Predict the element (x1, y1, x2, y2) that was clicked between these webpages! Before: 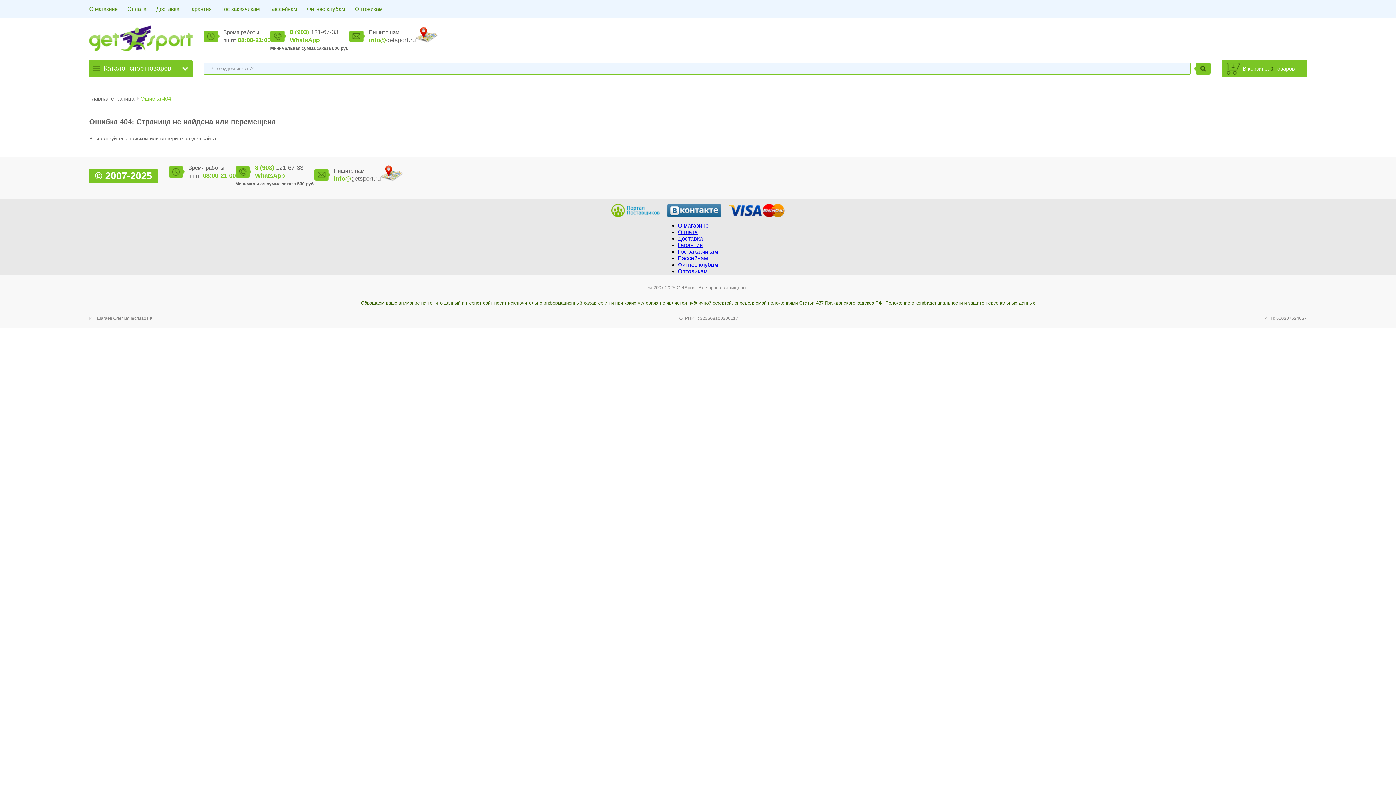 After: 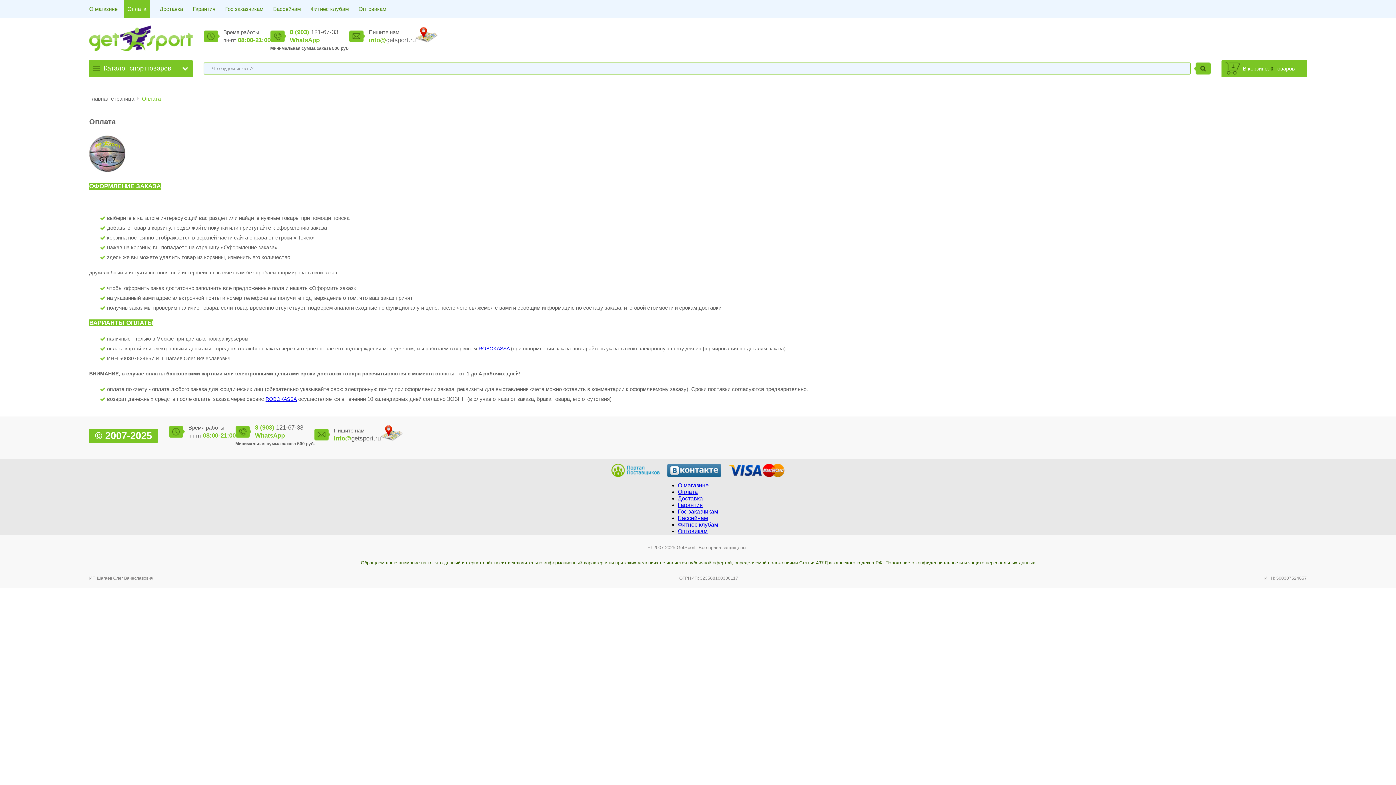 Action: label: Оплата bbox: (127, 0, 146, 18)